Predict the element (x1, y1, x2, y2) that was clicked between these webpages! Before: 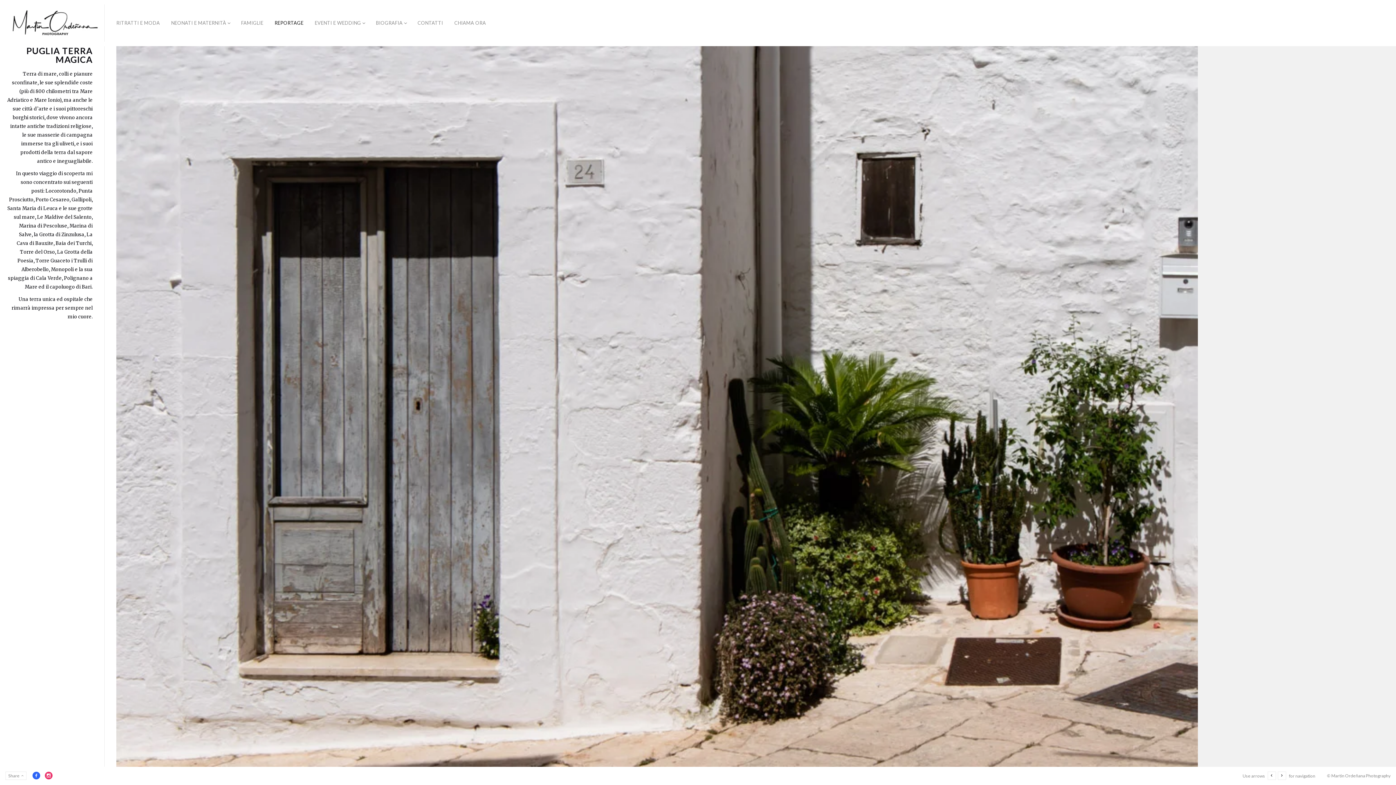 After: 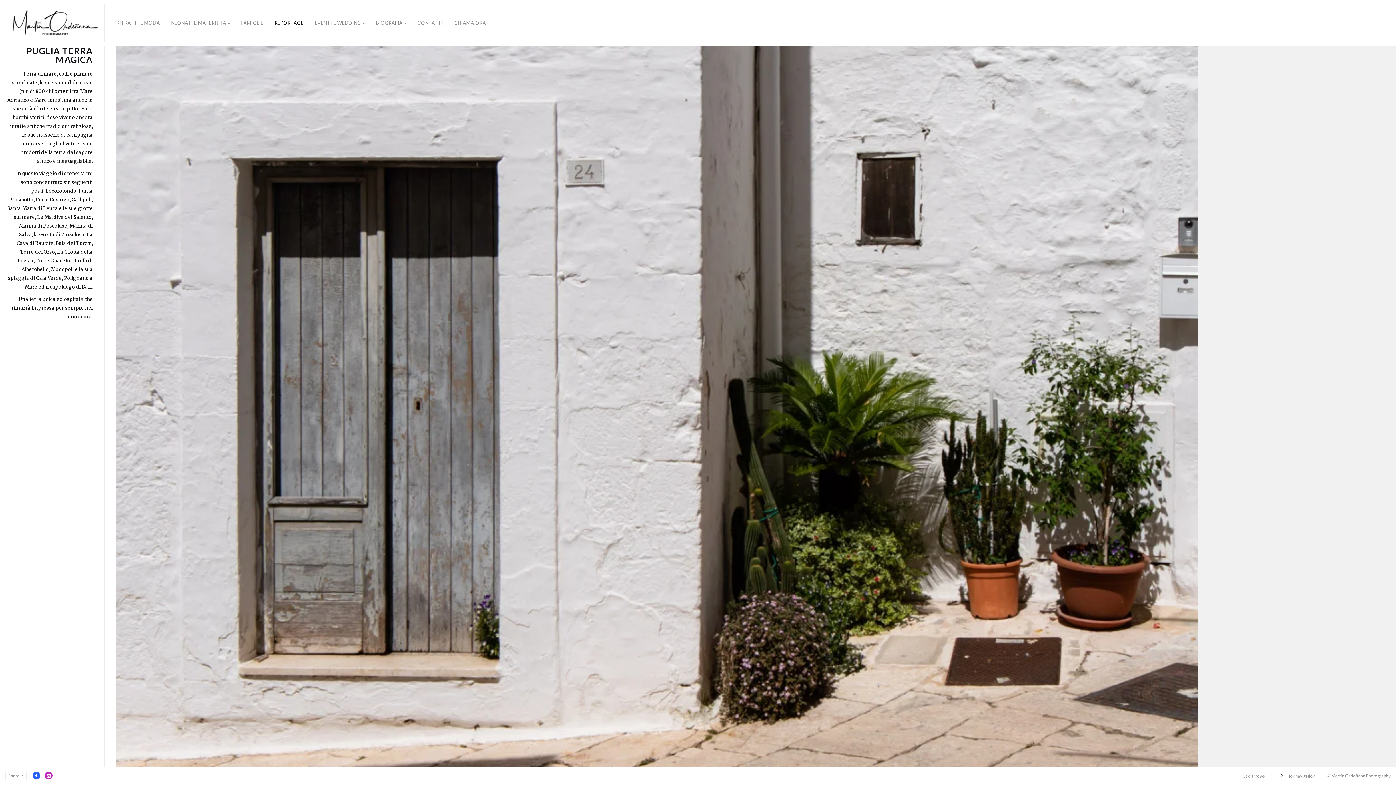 Action: bbox: (44, 772, 52, 780)